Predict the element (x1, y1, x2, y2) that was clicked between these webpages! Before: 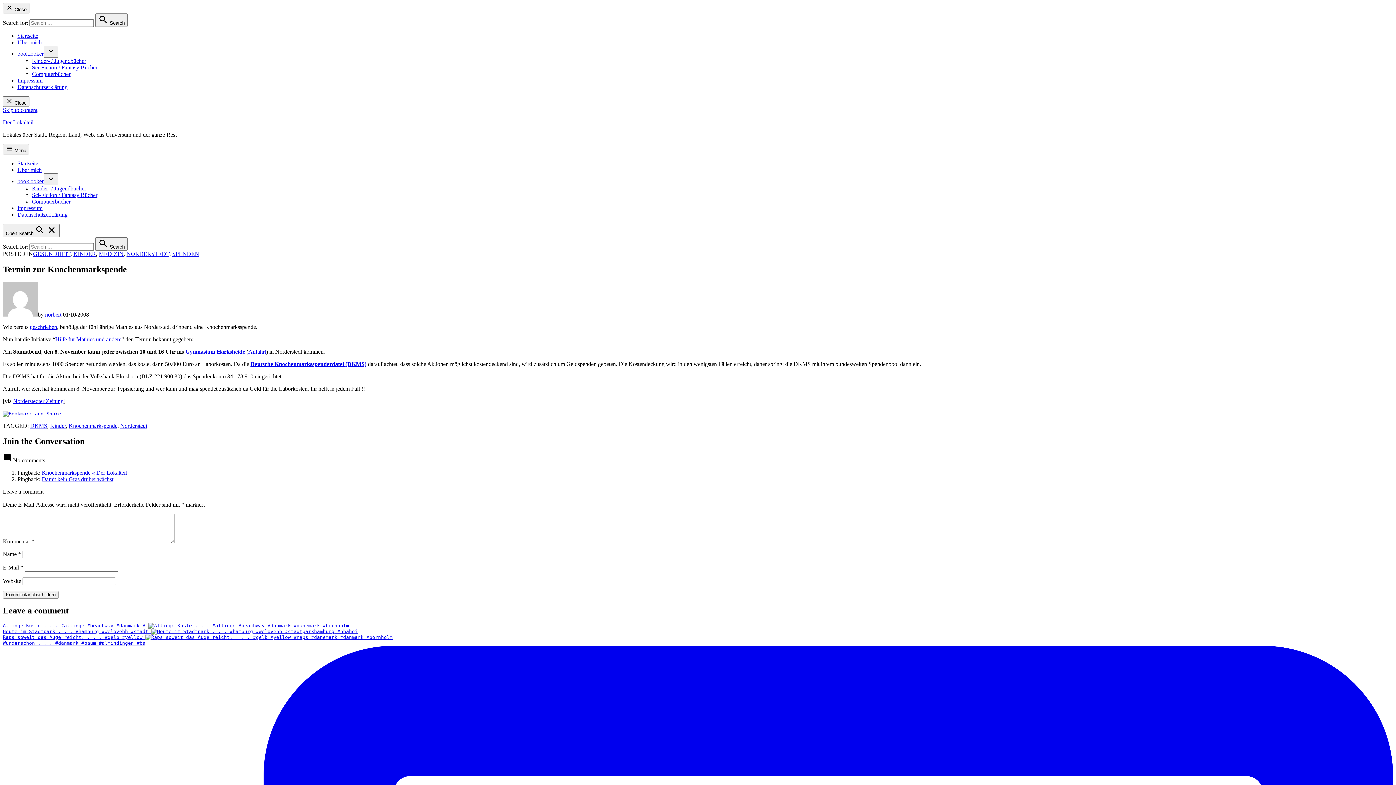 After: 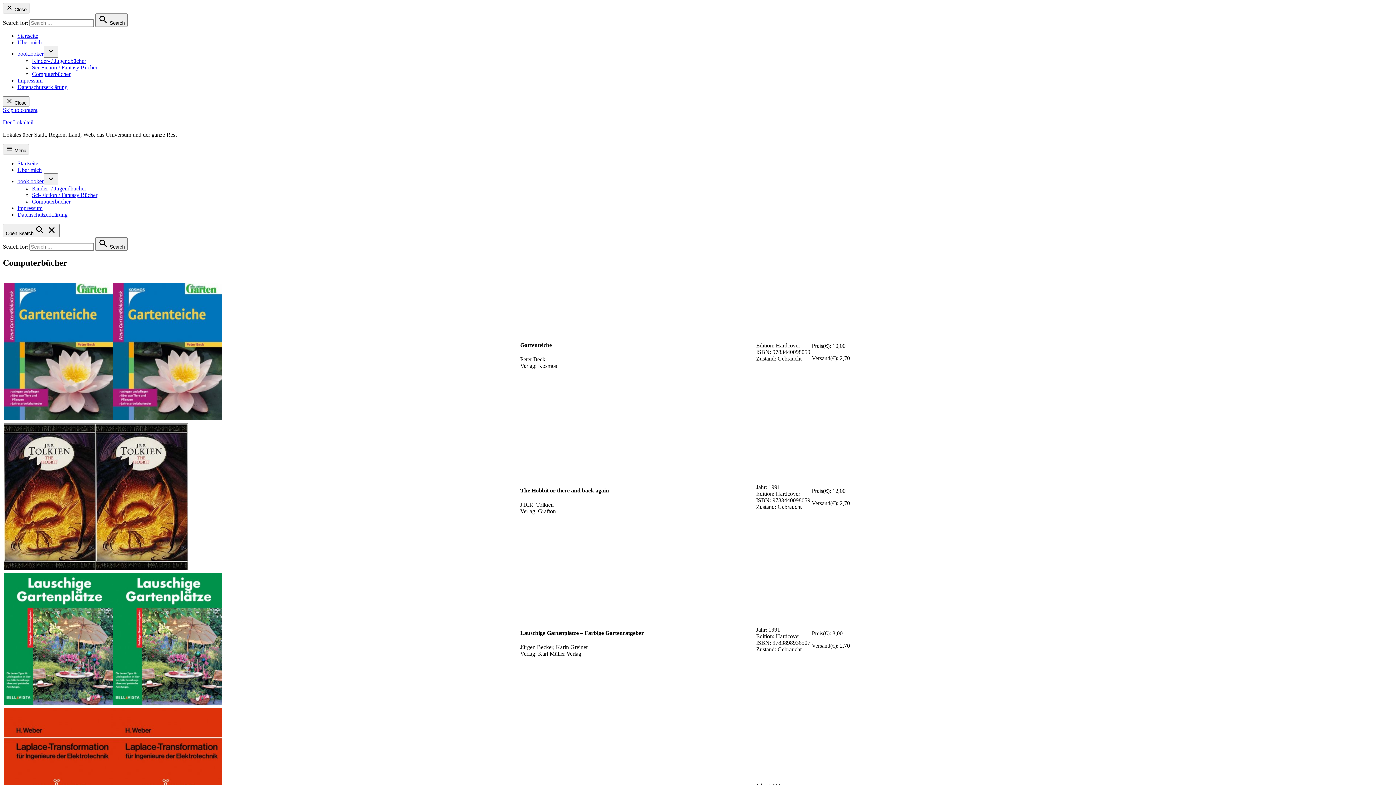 Action: label: Computerbücher bbox: (32, 198, 70, 204)